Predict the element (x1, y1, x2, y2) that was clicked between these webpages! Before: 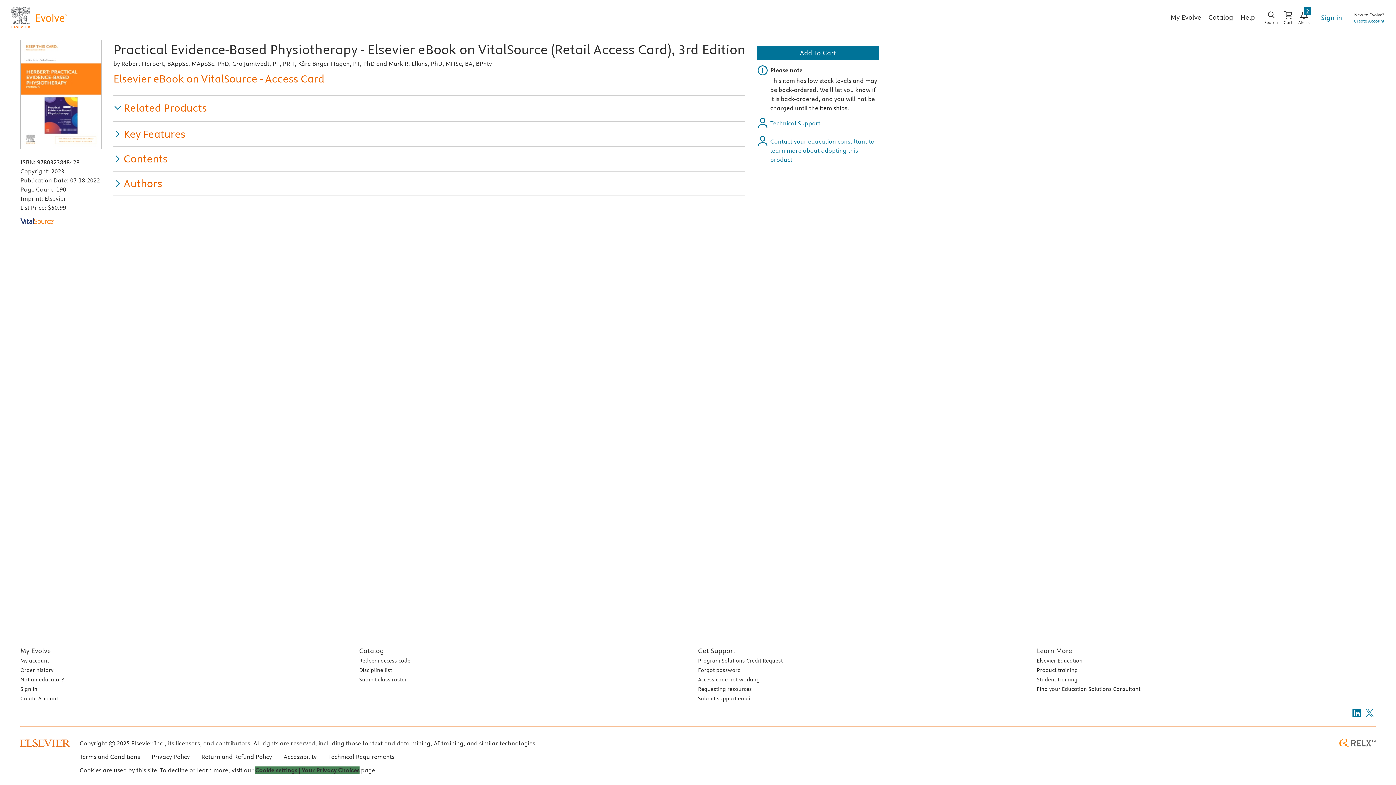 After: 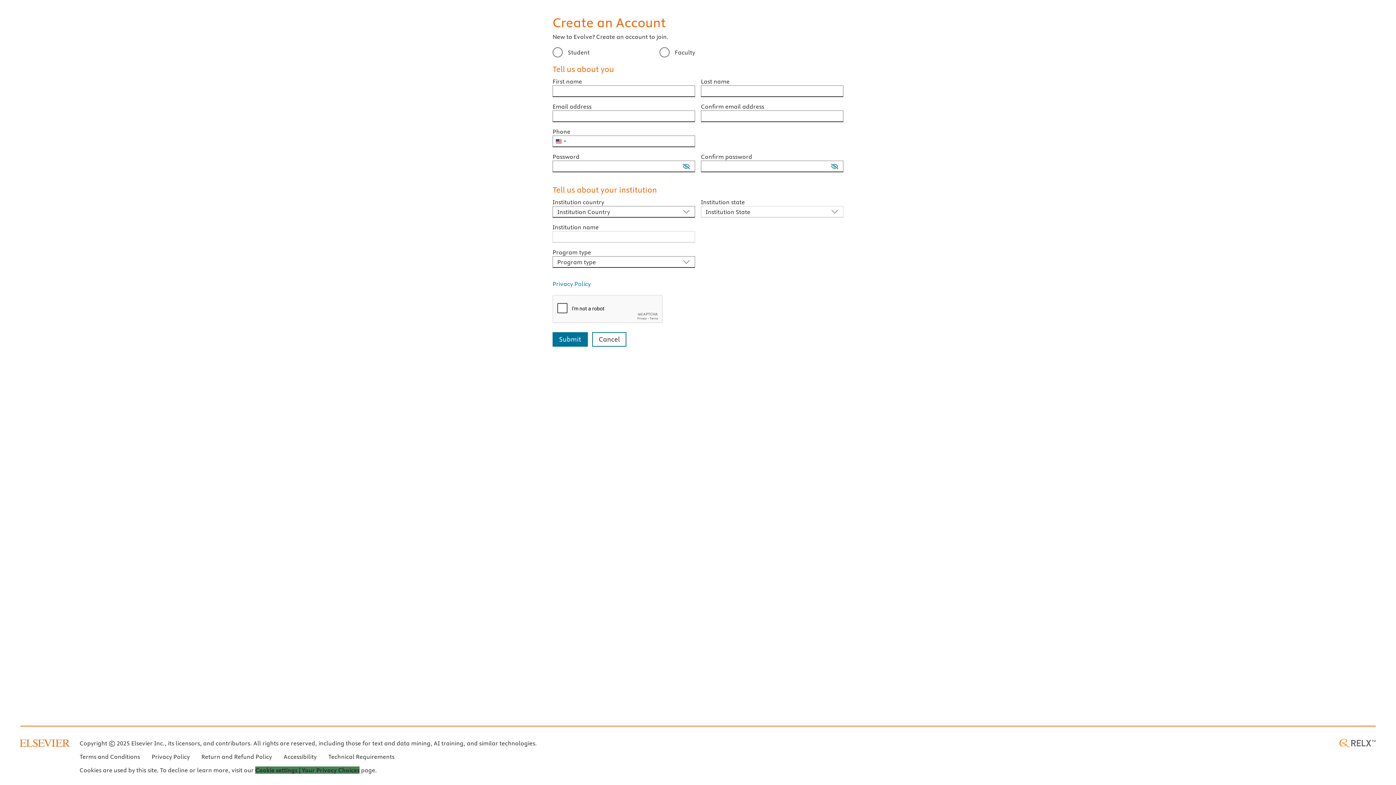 Action: bbox: (20, 695, 58, 702) label: Create Account